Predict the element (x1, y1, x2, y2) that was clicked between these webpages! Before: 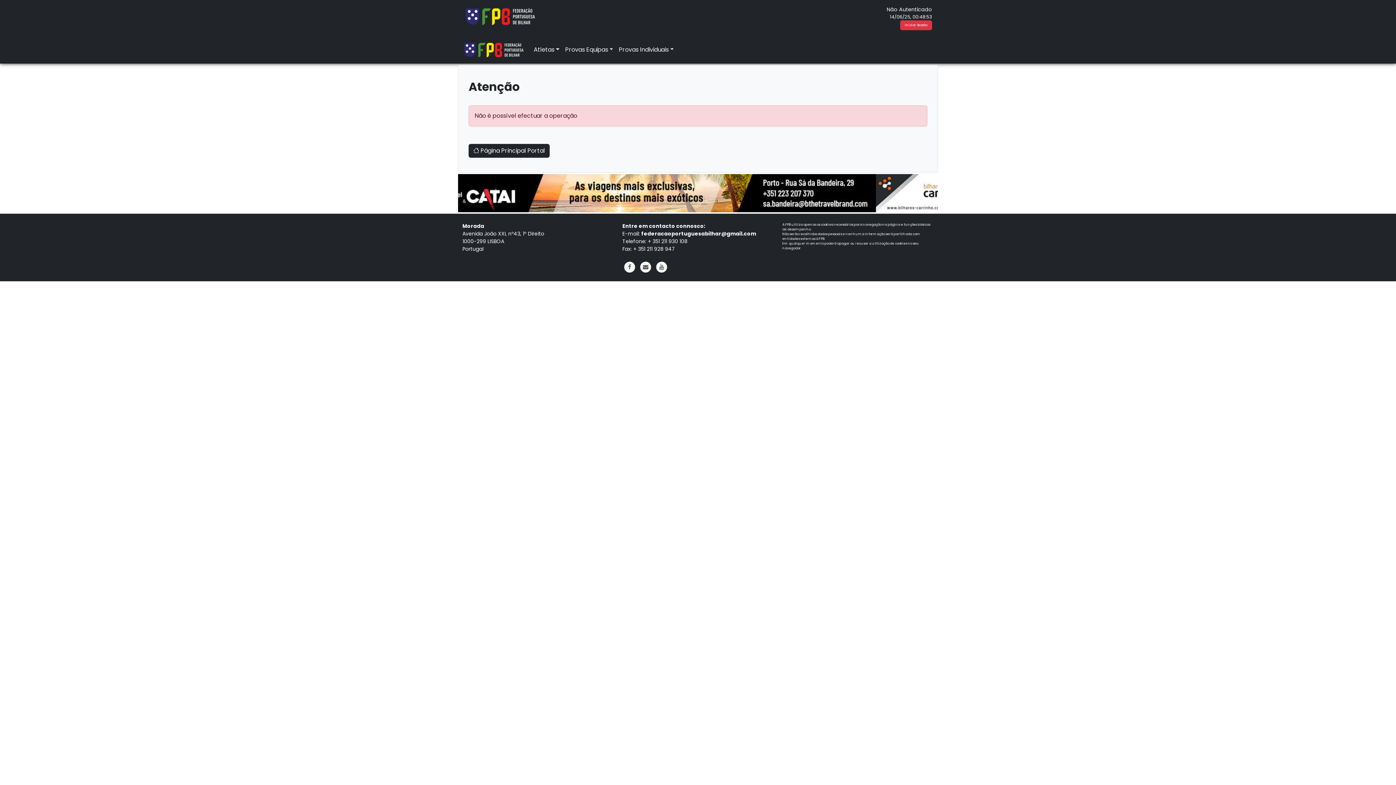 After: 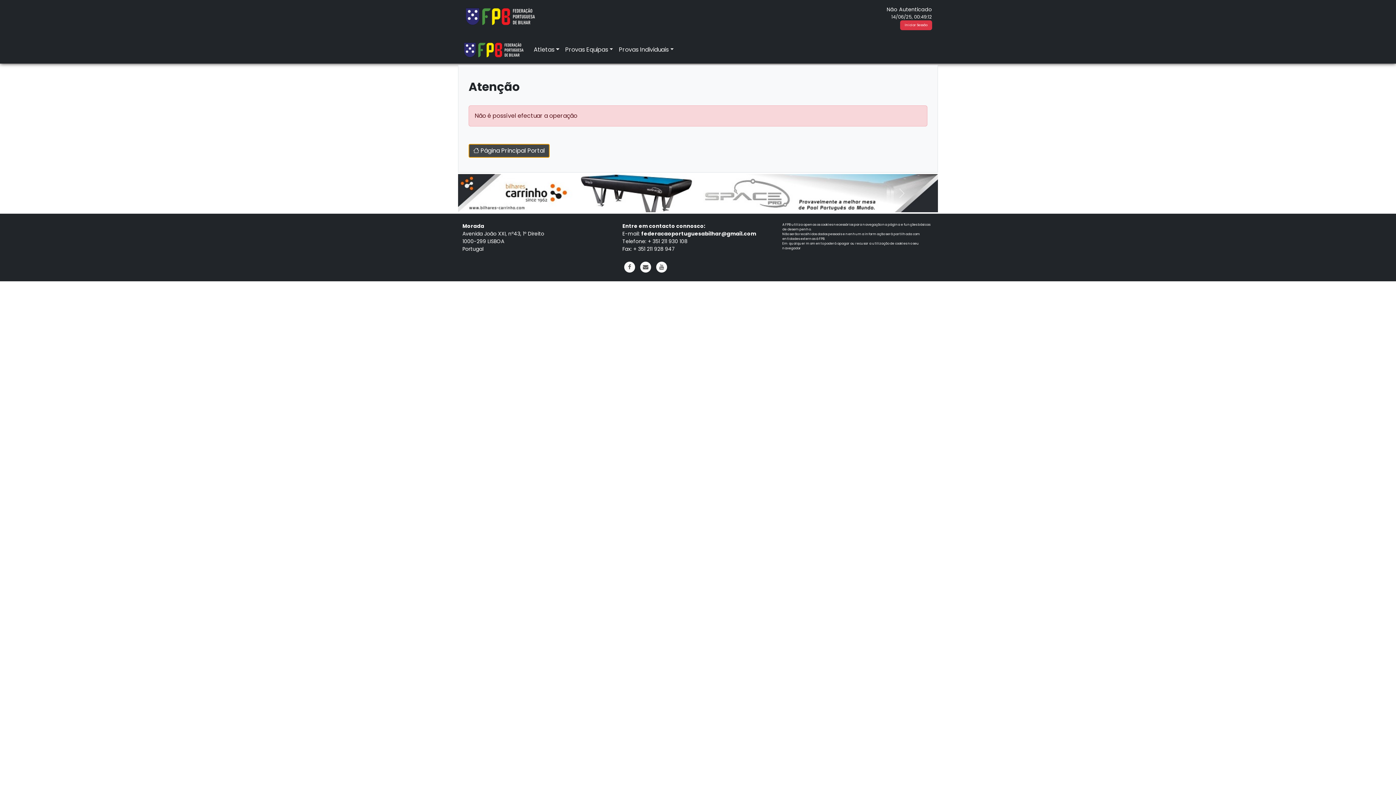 Action: label:  Página Principal Portal bbox: (468, 144, 549, 157)